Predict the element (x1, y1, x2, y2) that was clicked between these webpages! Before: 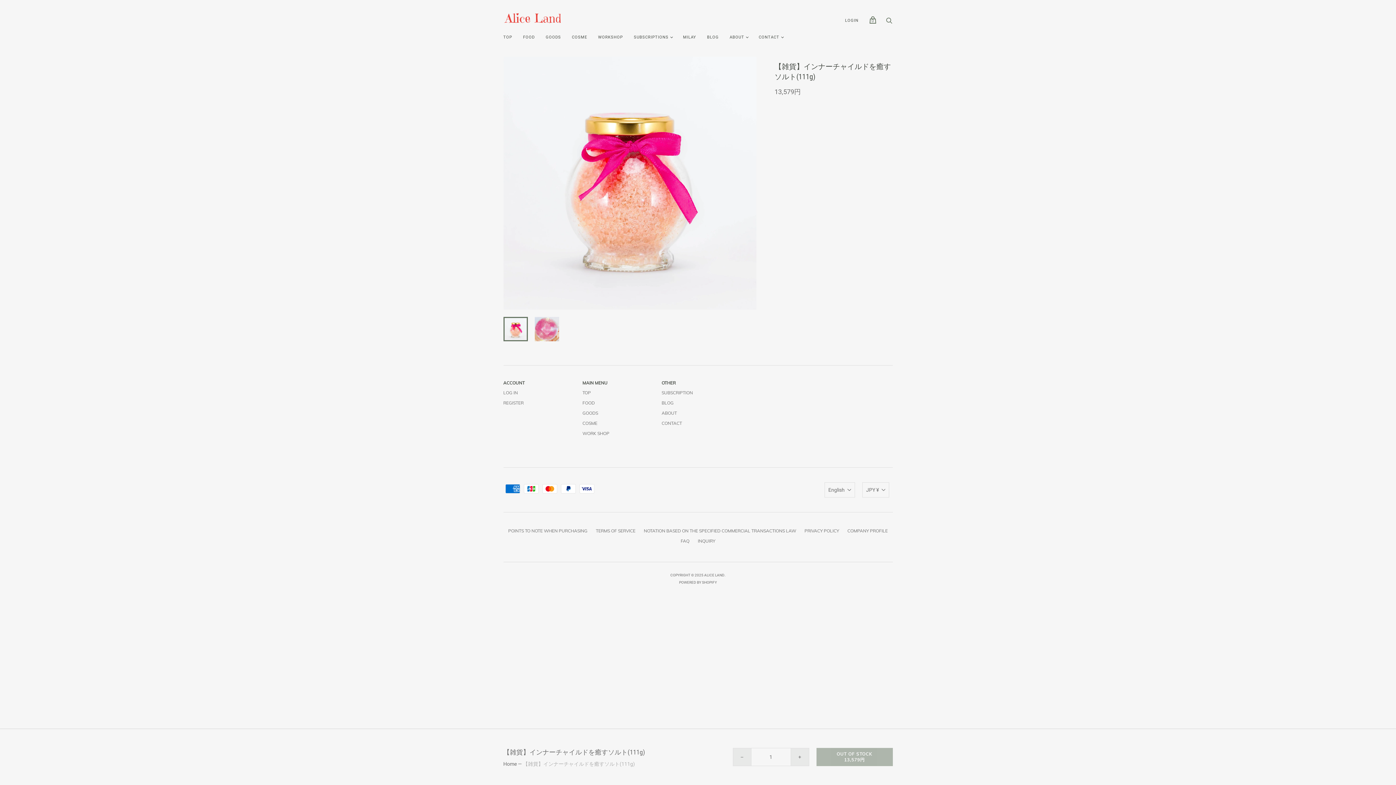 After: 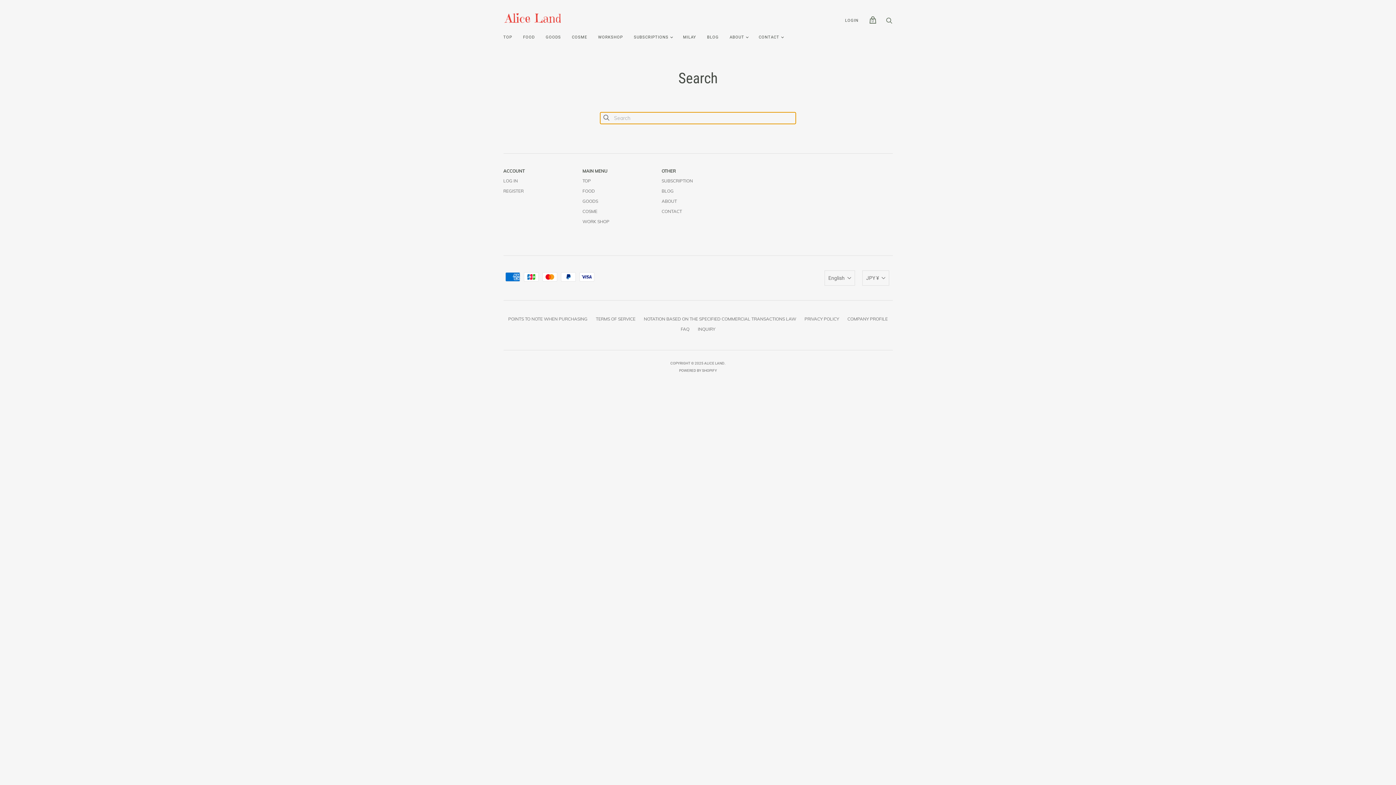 Action: bbox: (885, 19, 892, 25) label: Search